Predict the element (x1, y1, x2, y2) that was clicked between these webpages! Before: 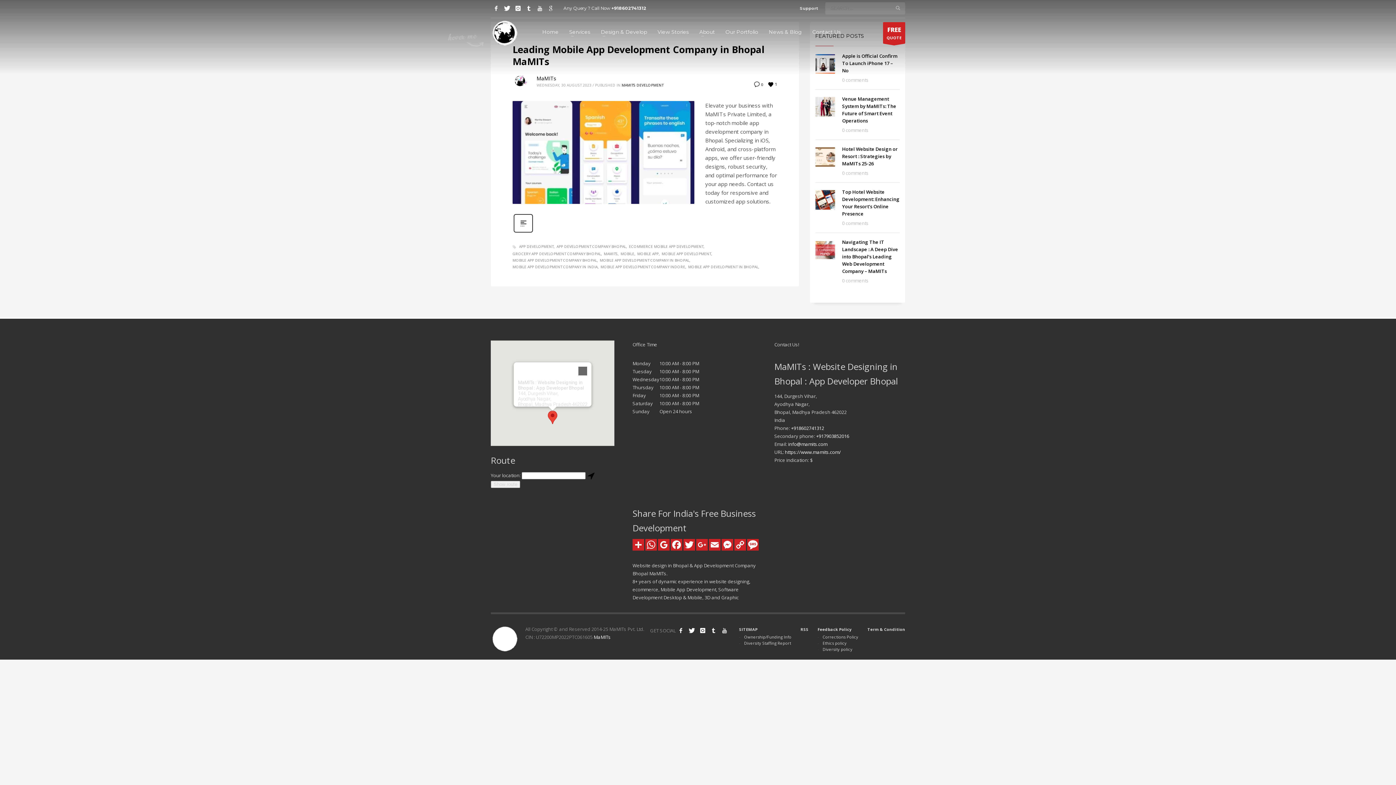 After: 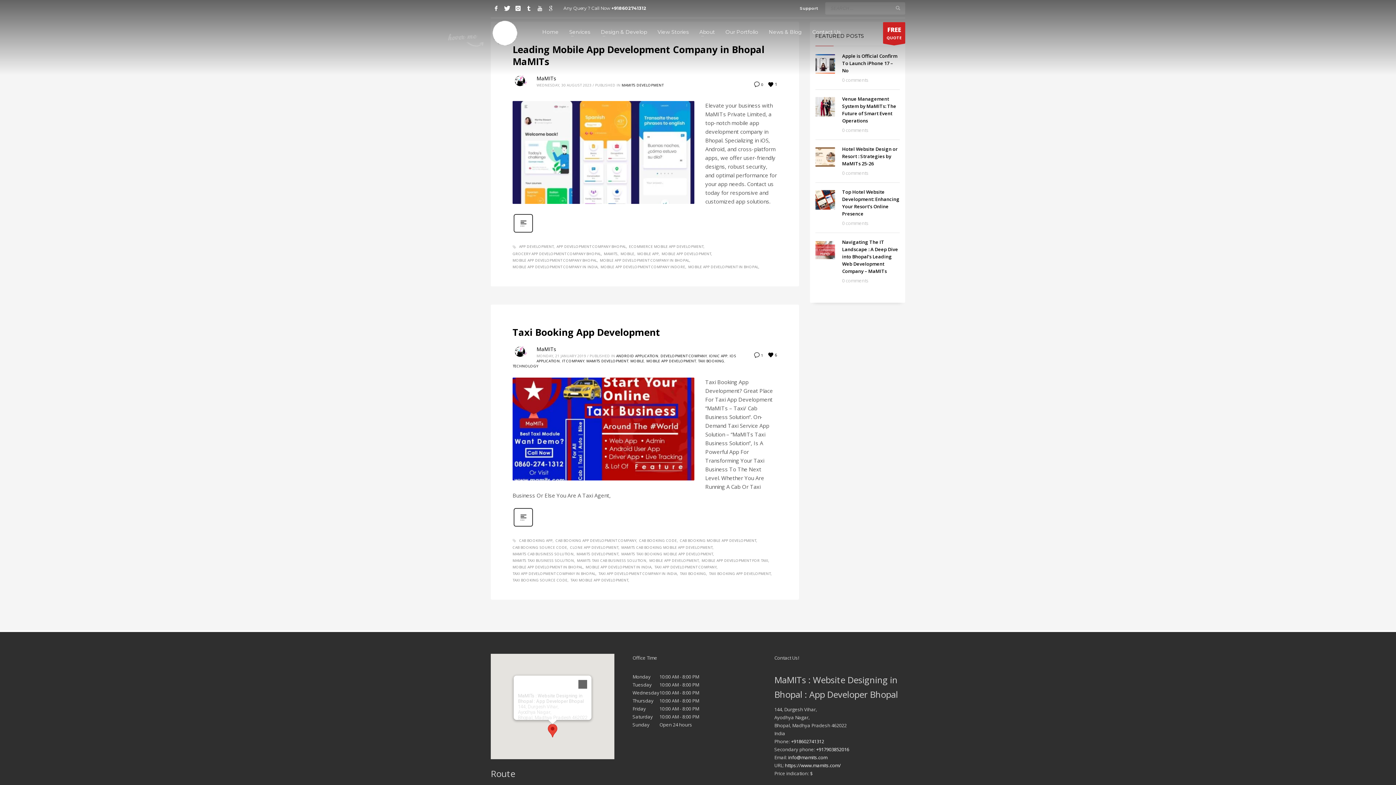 Action: label: MOBILE APP DEVELOPMENT bbox: (661, 250, 712, 256)